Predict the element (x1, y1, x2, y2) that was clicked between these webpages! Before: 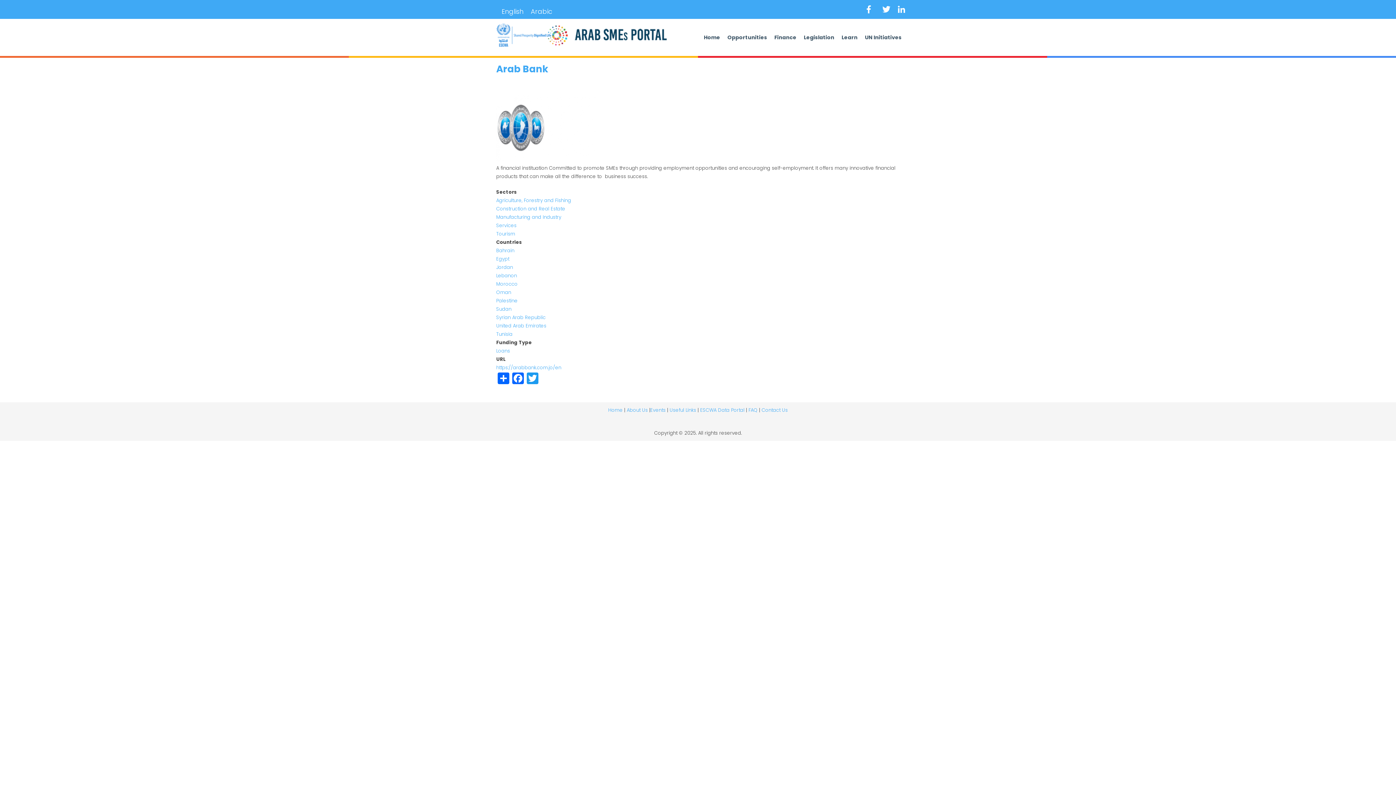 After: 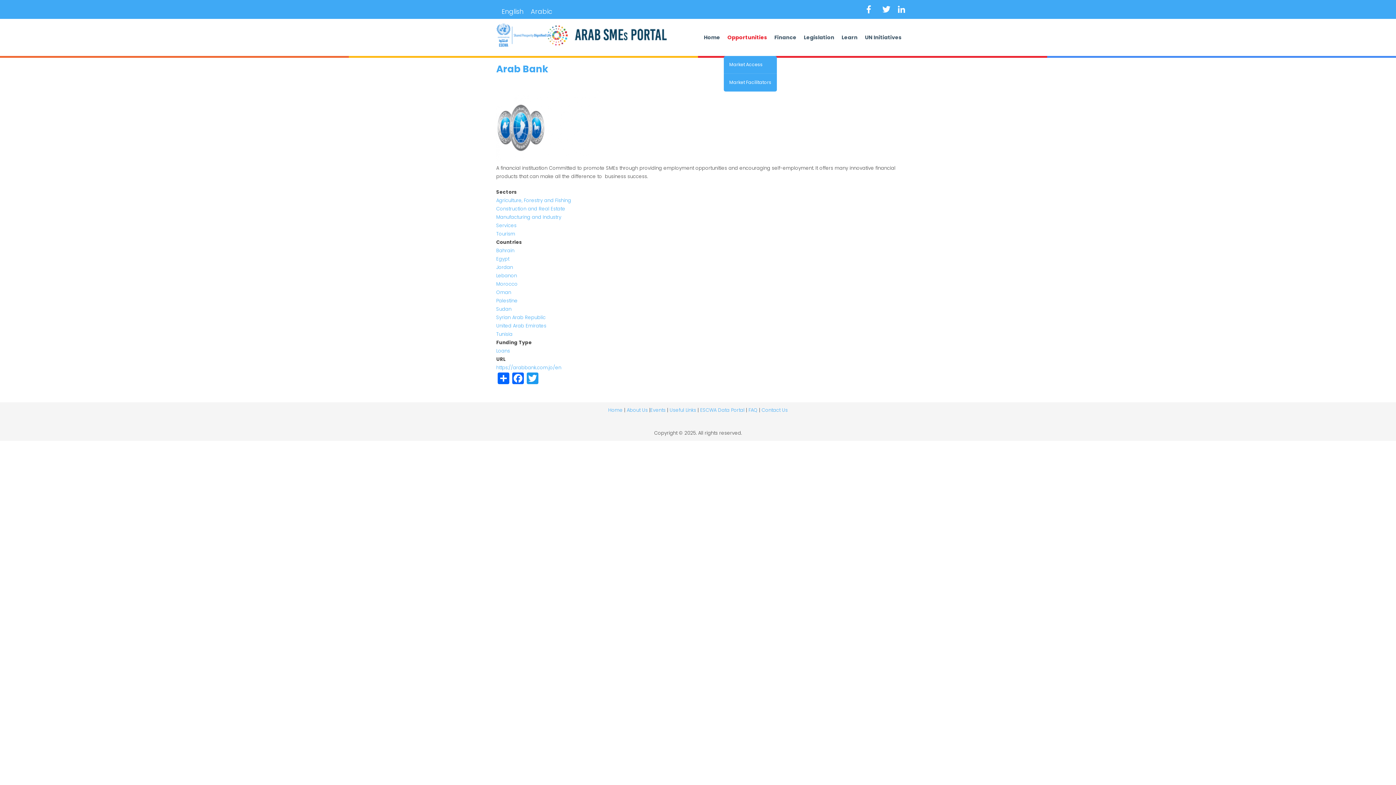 Action: label: +
Opportunities bbox: (724, 18, 770, 56)